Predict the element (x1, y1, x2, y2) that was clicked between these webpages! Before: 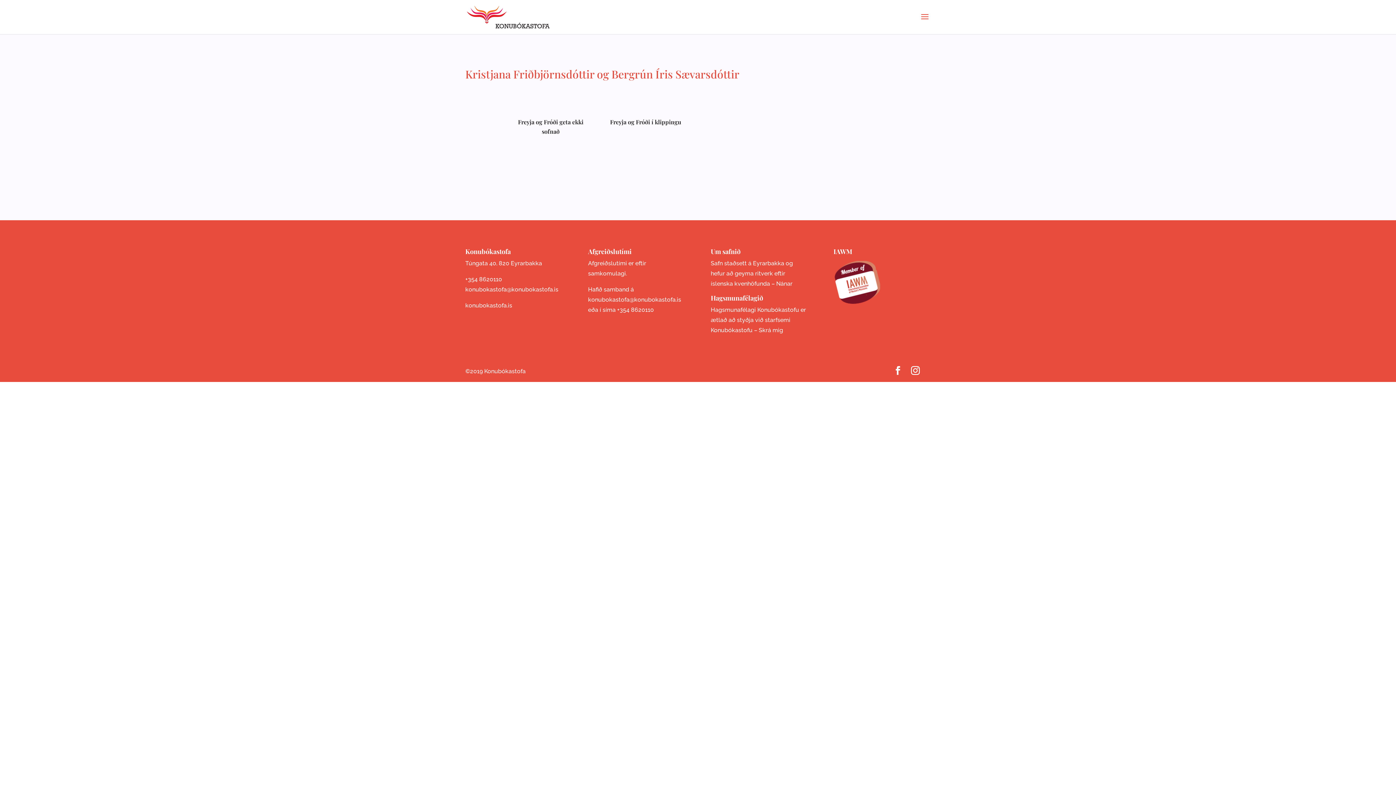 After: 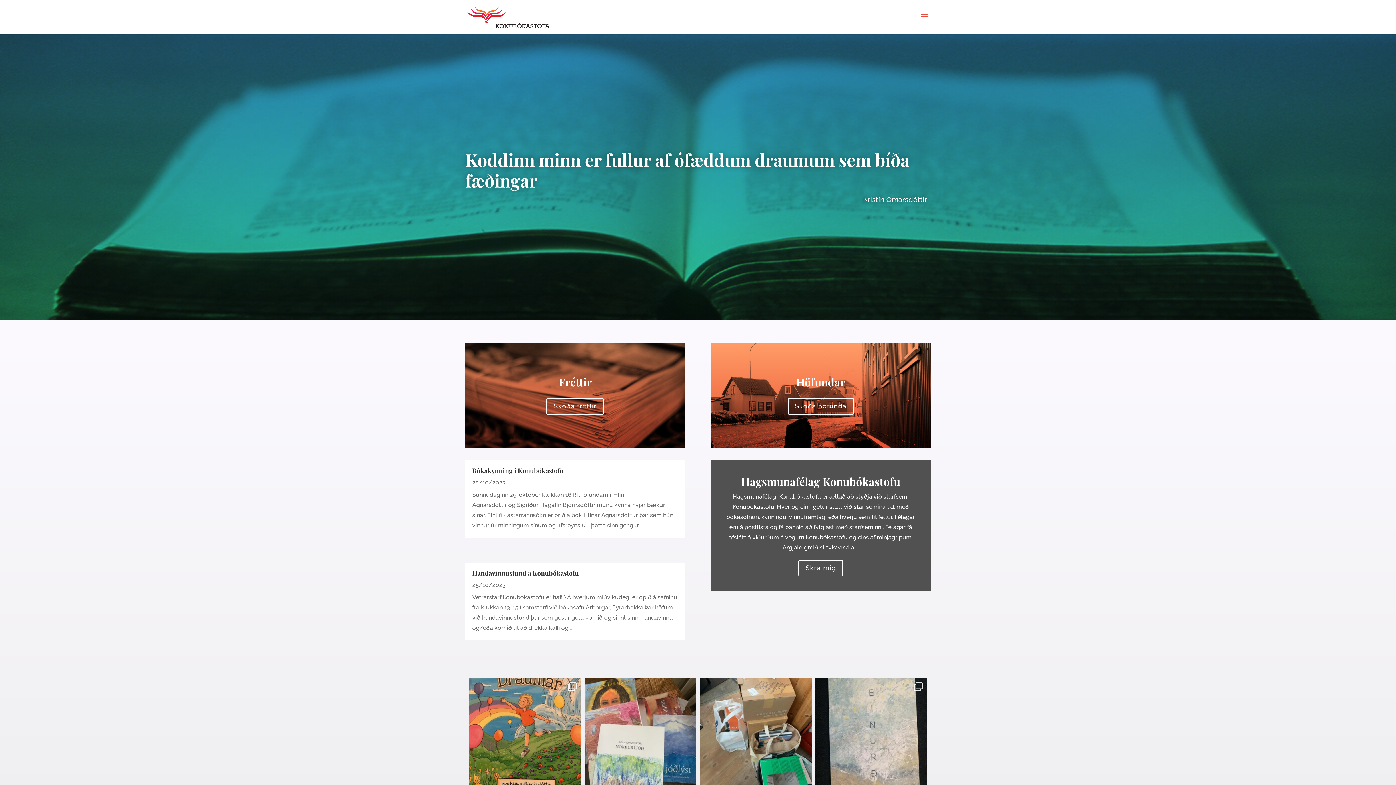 Action: bbox: (466, 5, 549, 39)